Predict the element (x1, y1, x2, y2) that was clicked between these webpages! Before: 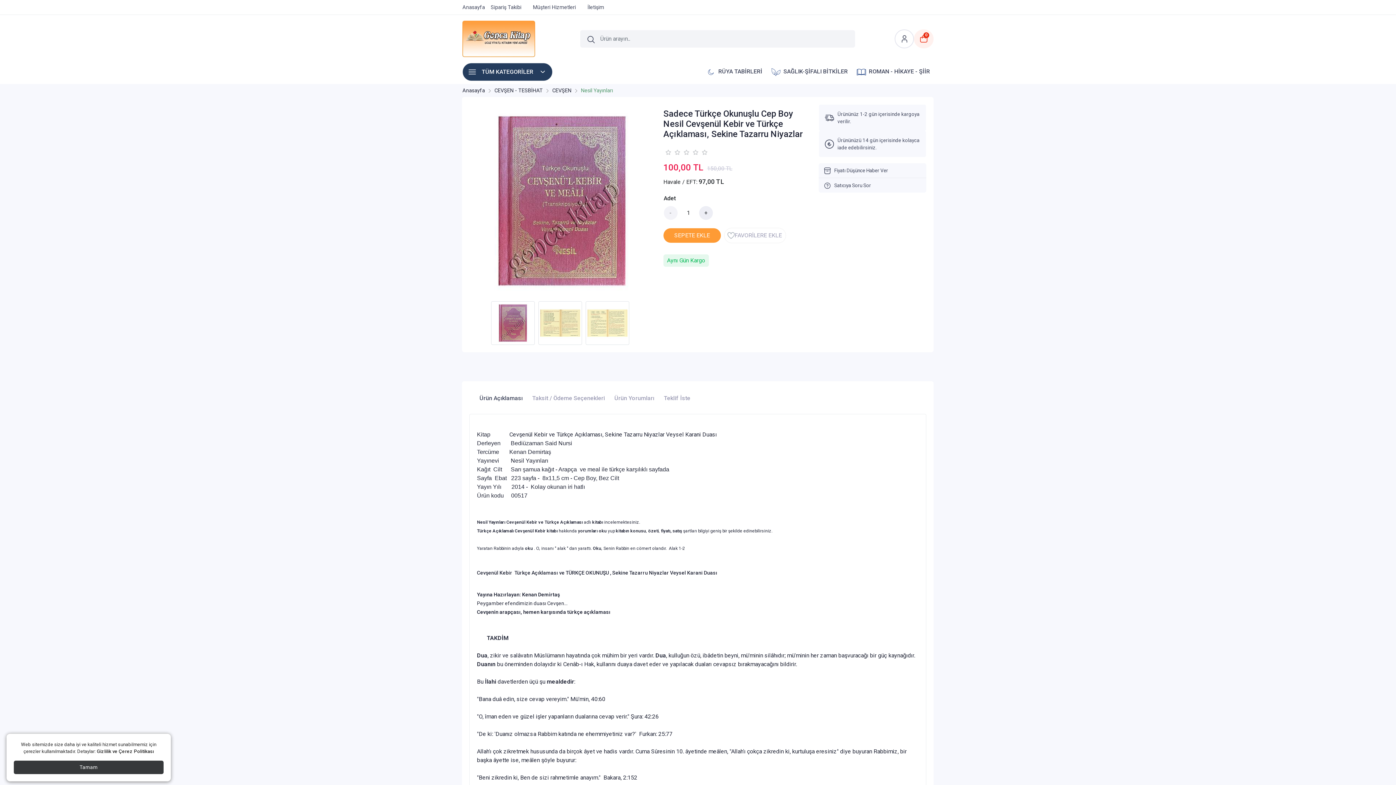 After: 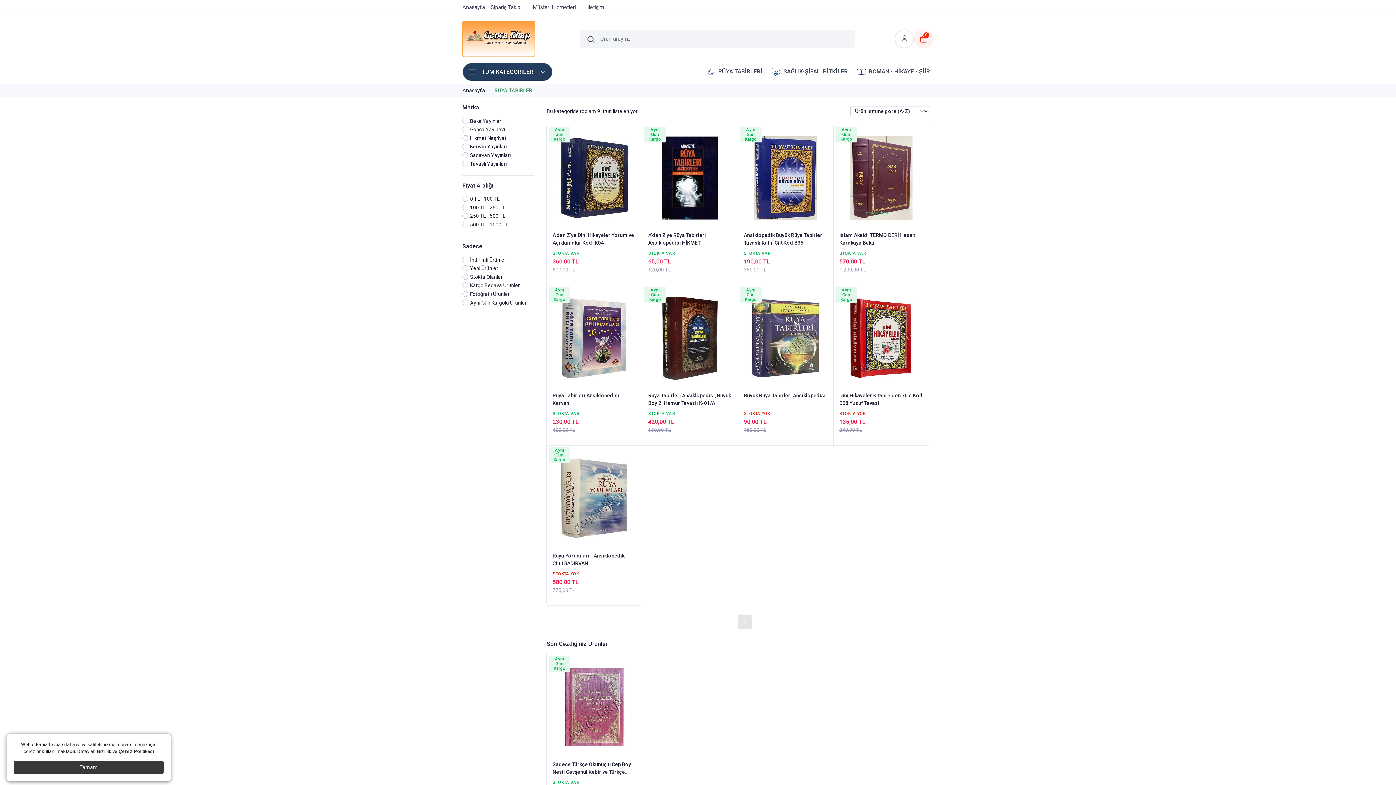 Action: label: RÜYA TABİRLERİ bbox: (702, 63, 766, 80)